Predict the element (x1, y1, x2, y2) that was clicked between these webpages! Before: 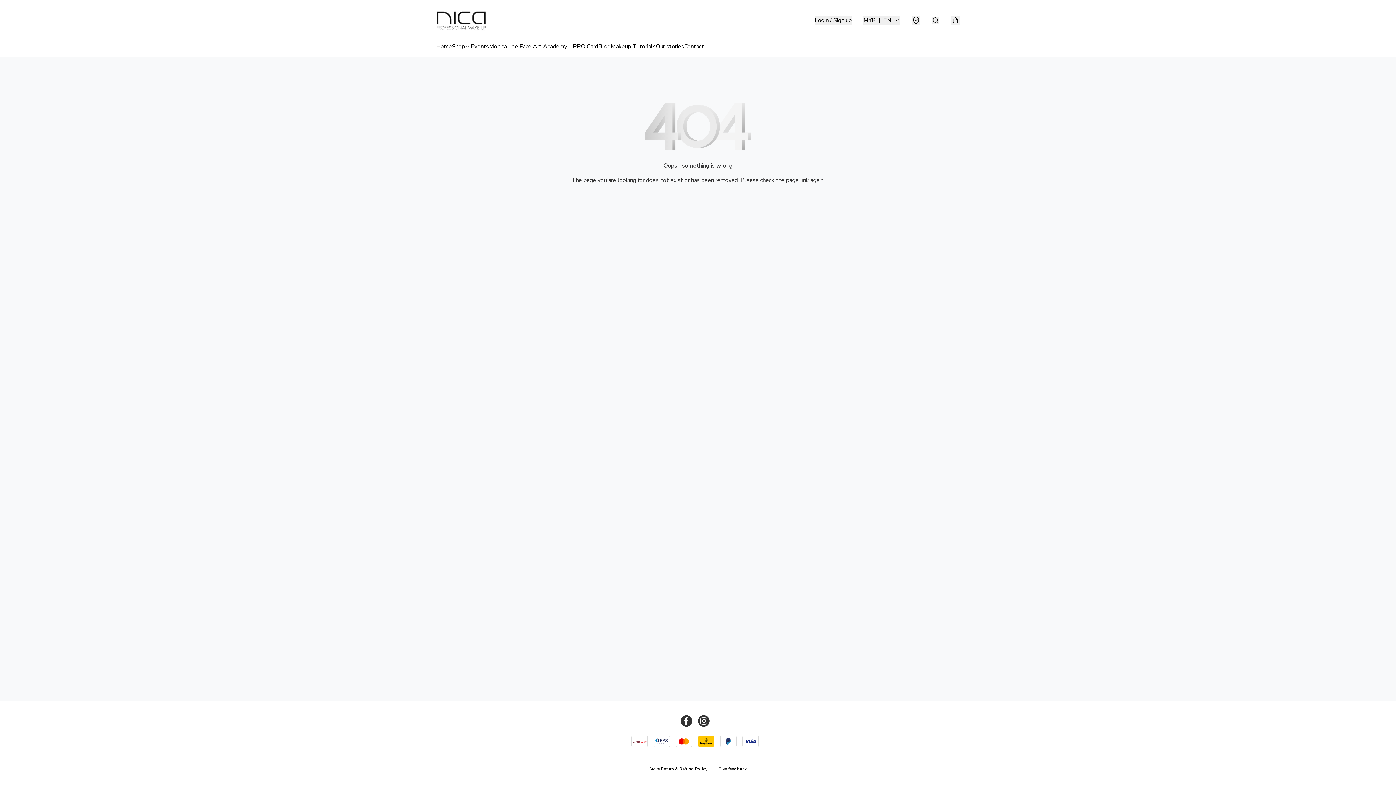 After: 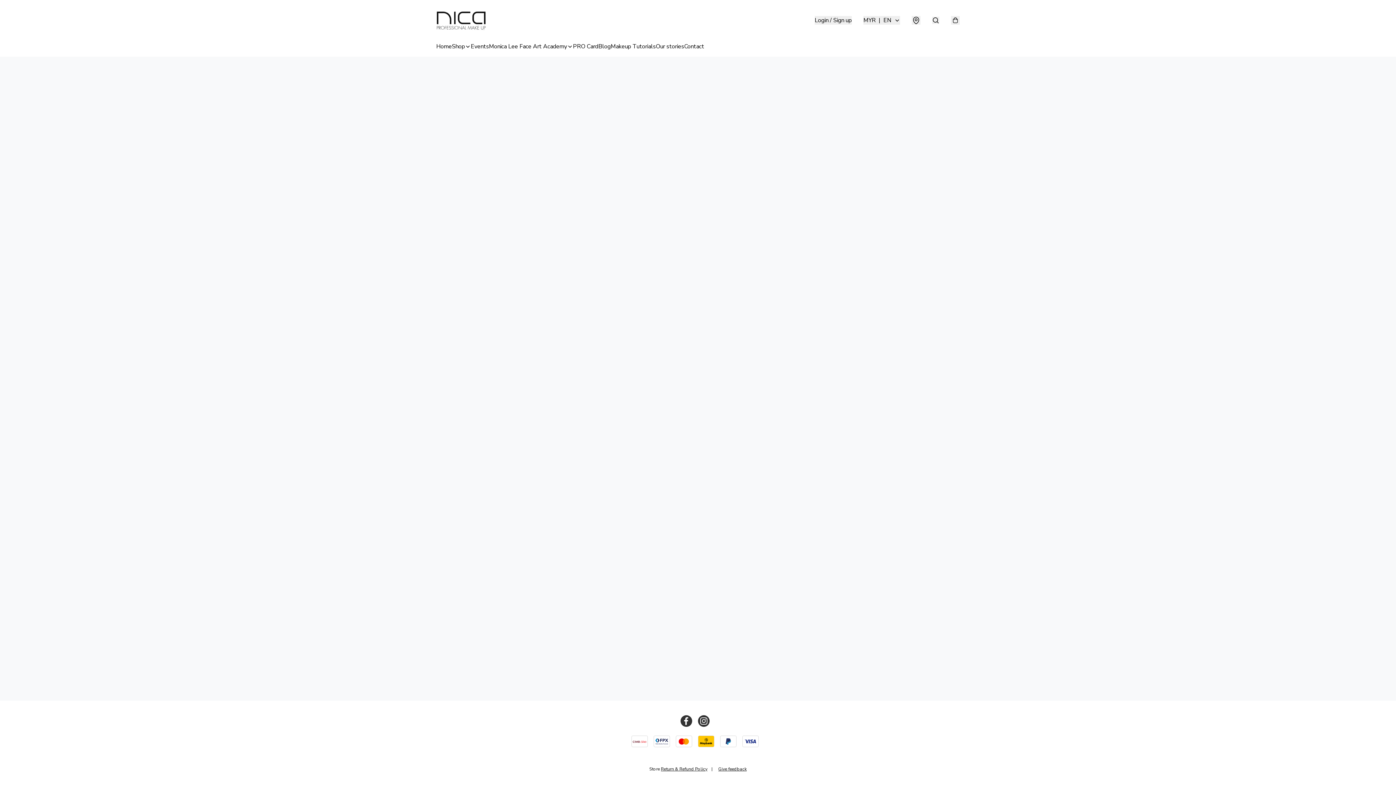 Action: label: PRO Card bbox: (573, 42, 598, 50)